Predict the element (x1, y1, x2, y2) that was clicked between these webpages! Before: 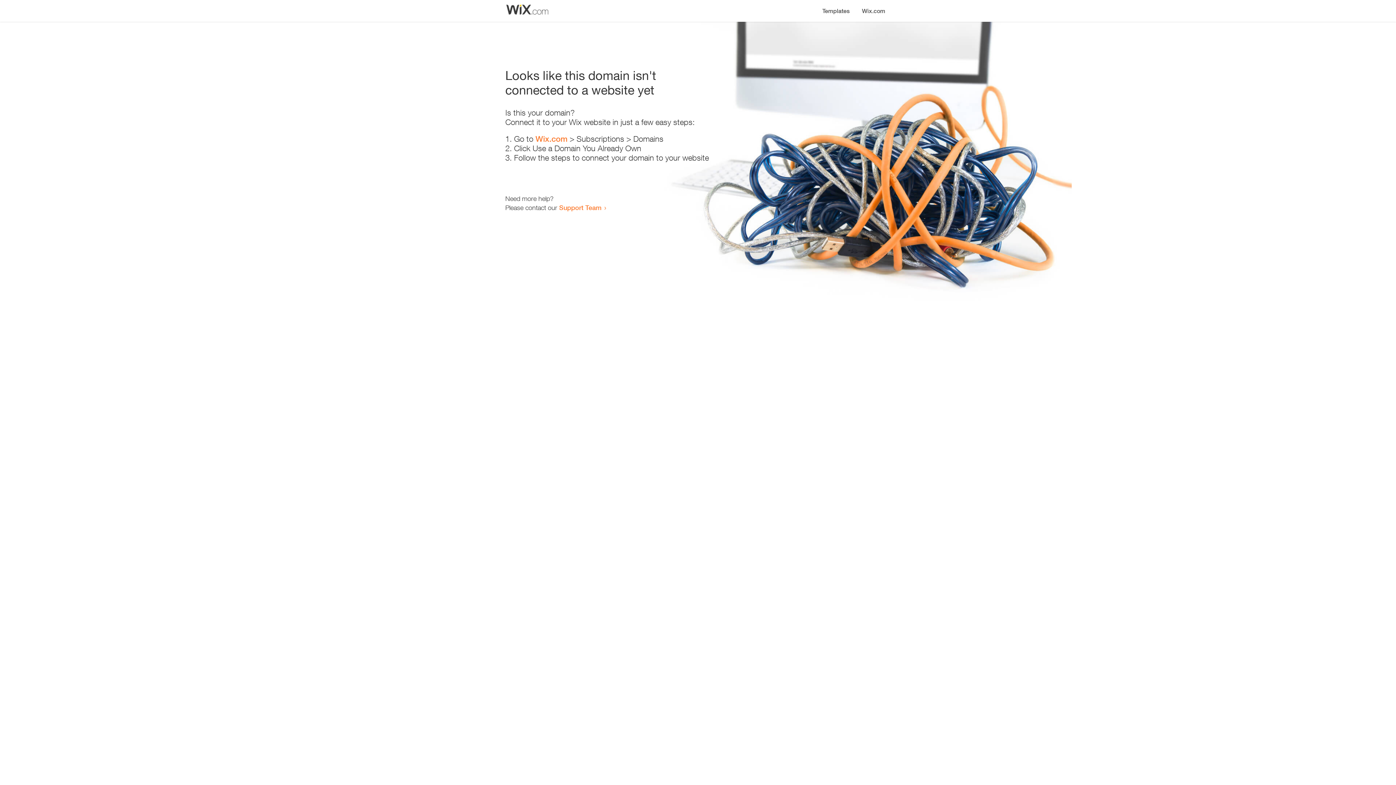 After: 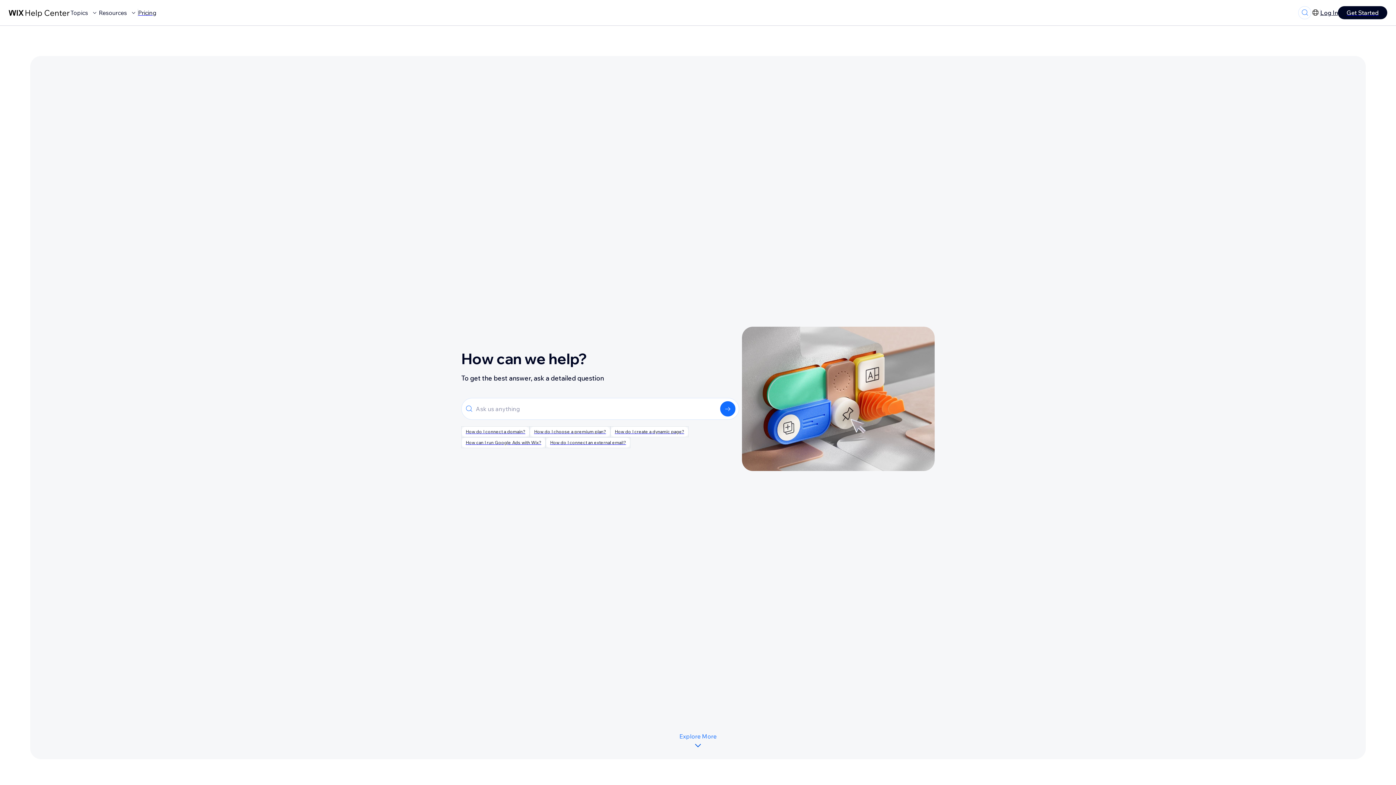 Action: label: Support Team bbox: (559, 203, 601, 211)